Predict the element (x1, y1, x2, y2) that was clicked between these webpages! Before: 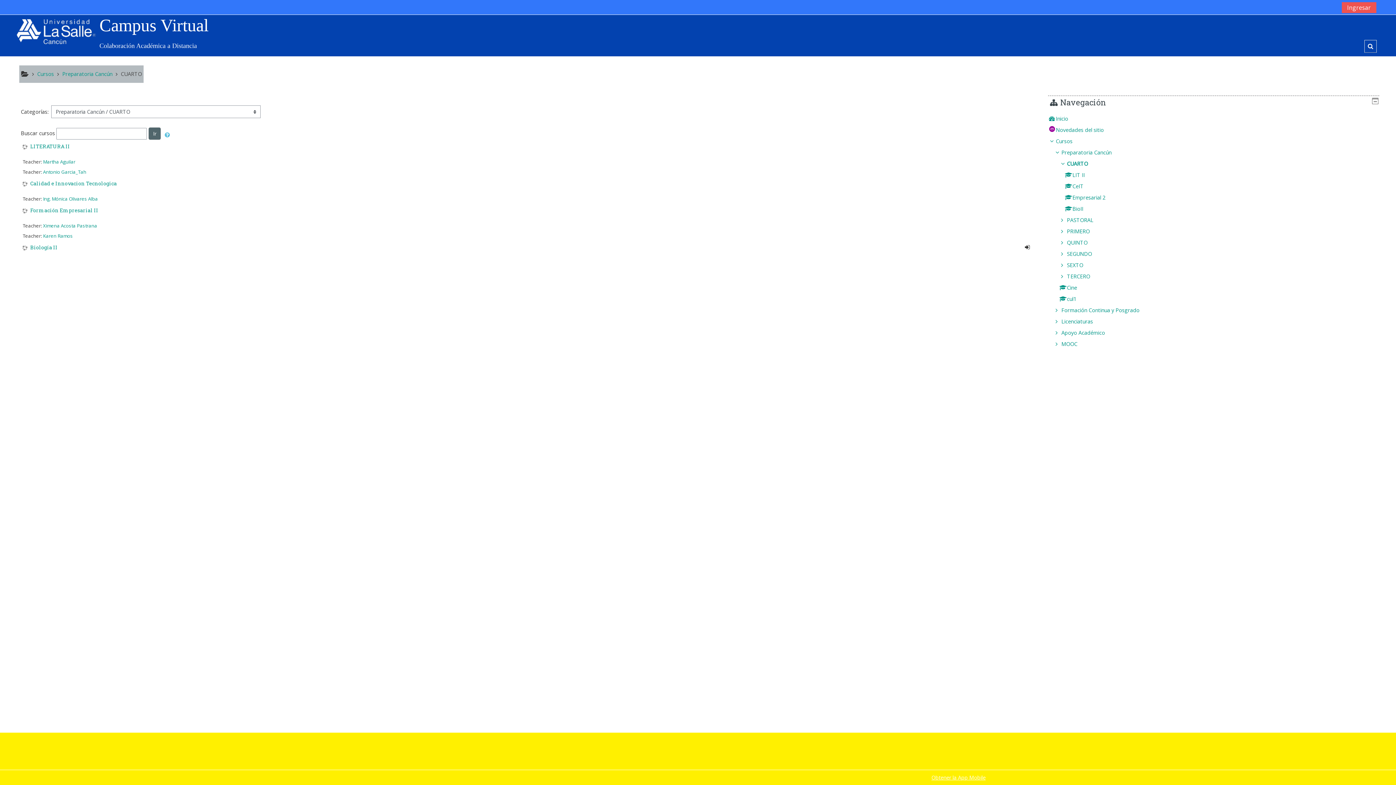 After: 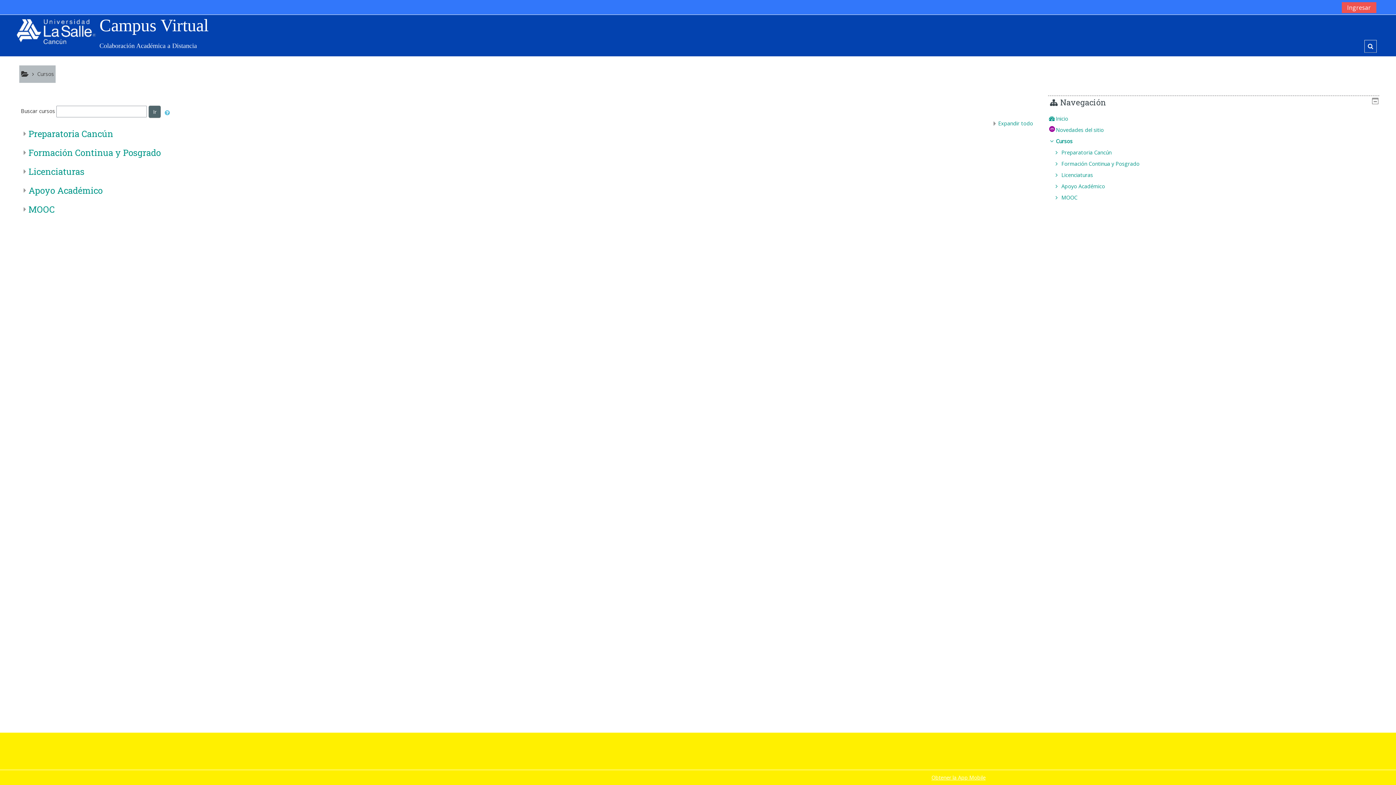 Action: bbox: (1056, 137, 1072, 144) label: Cursos